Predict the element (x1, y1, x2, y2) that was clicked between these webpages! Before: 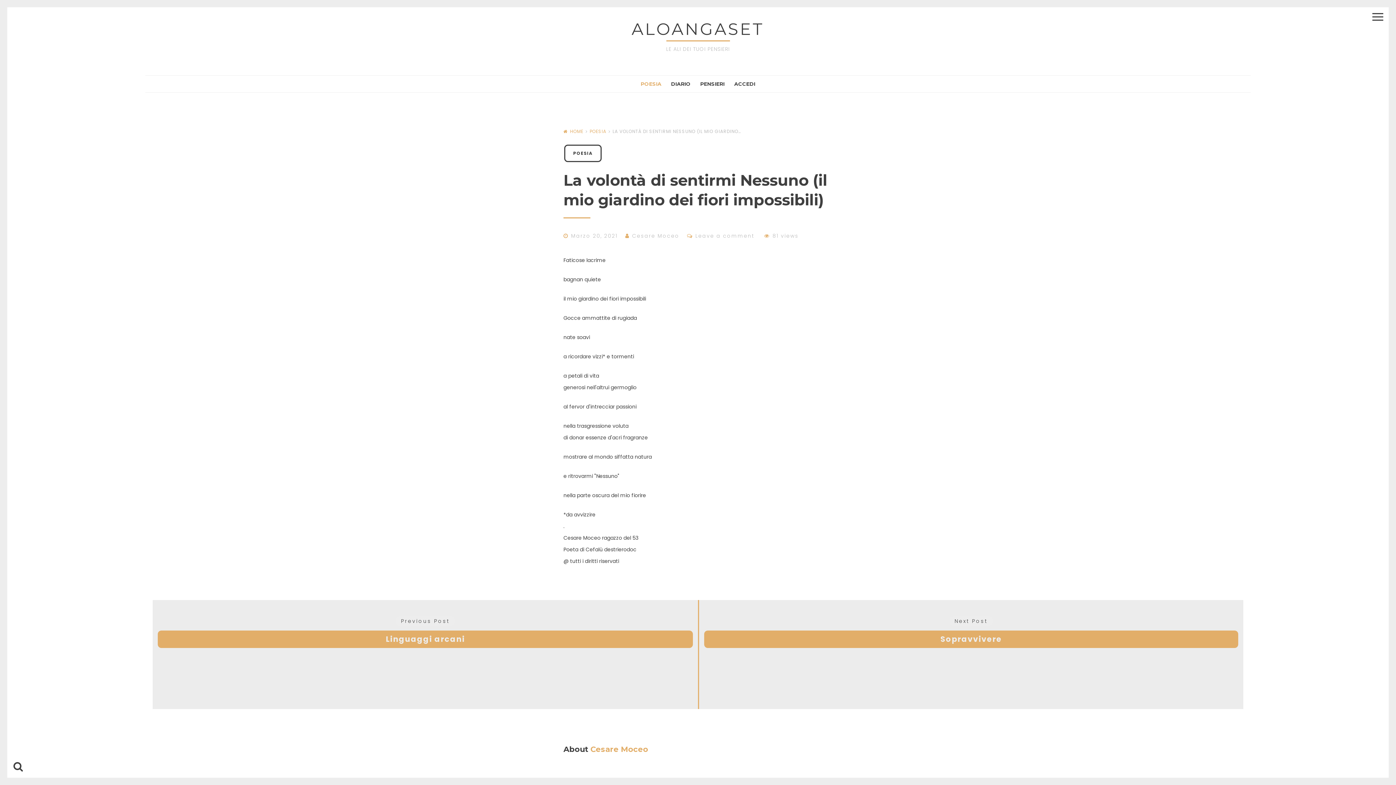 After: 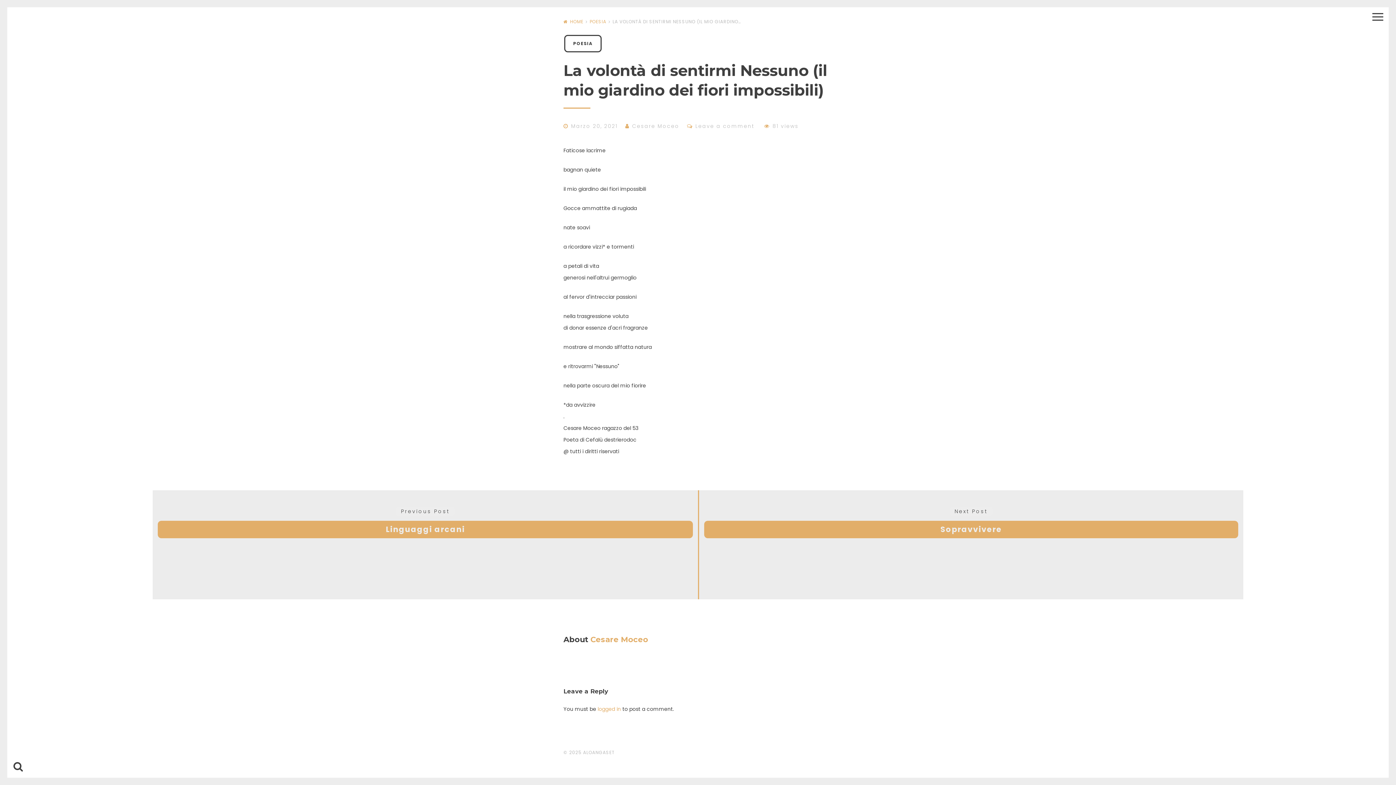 Action: label: Leave a comment bbox: (695, 232, 754, 239)